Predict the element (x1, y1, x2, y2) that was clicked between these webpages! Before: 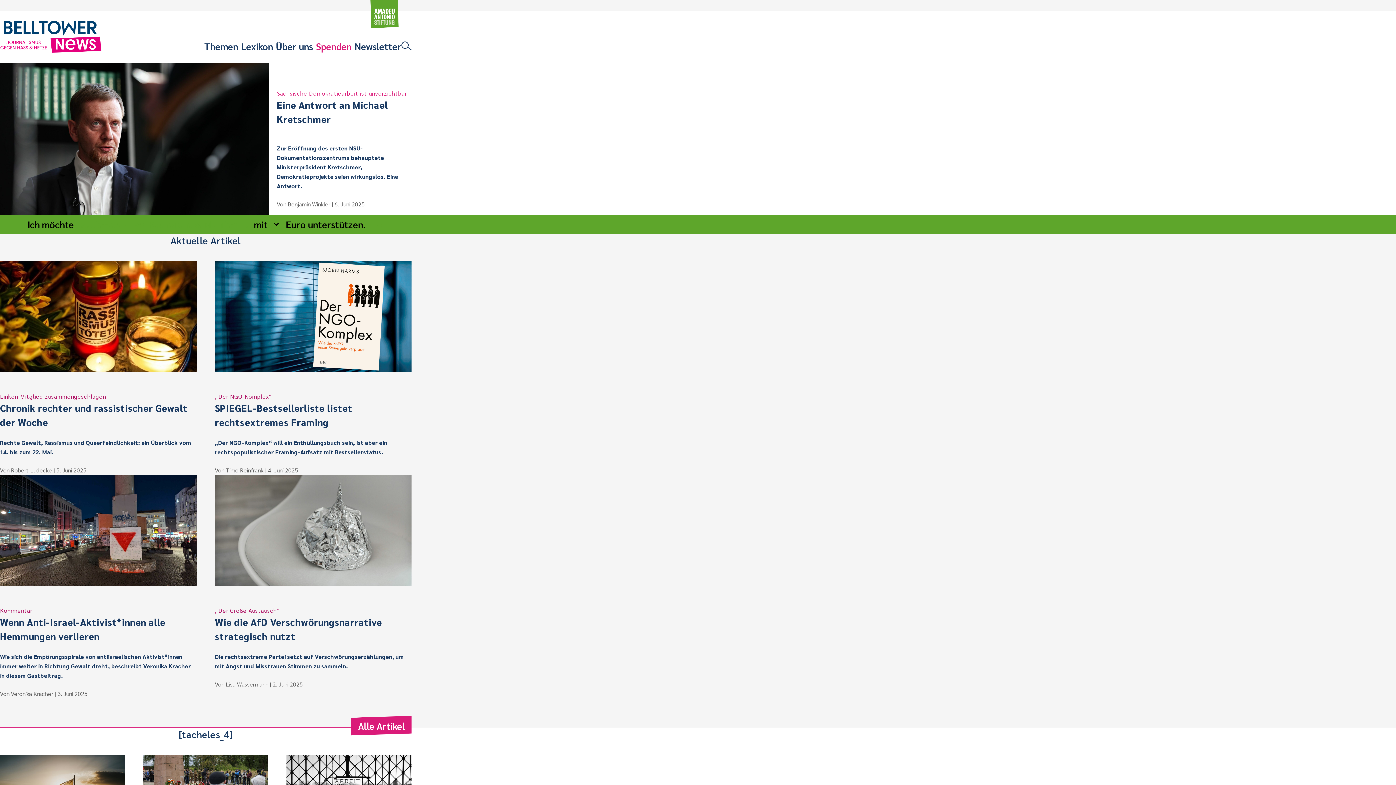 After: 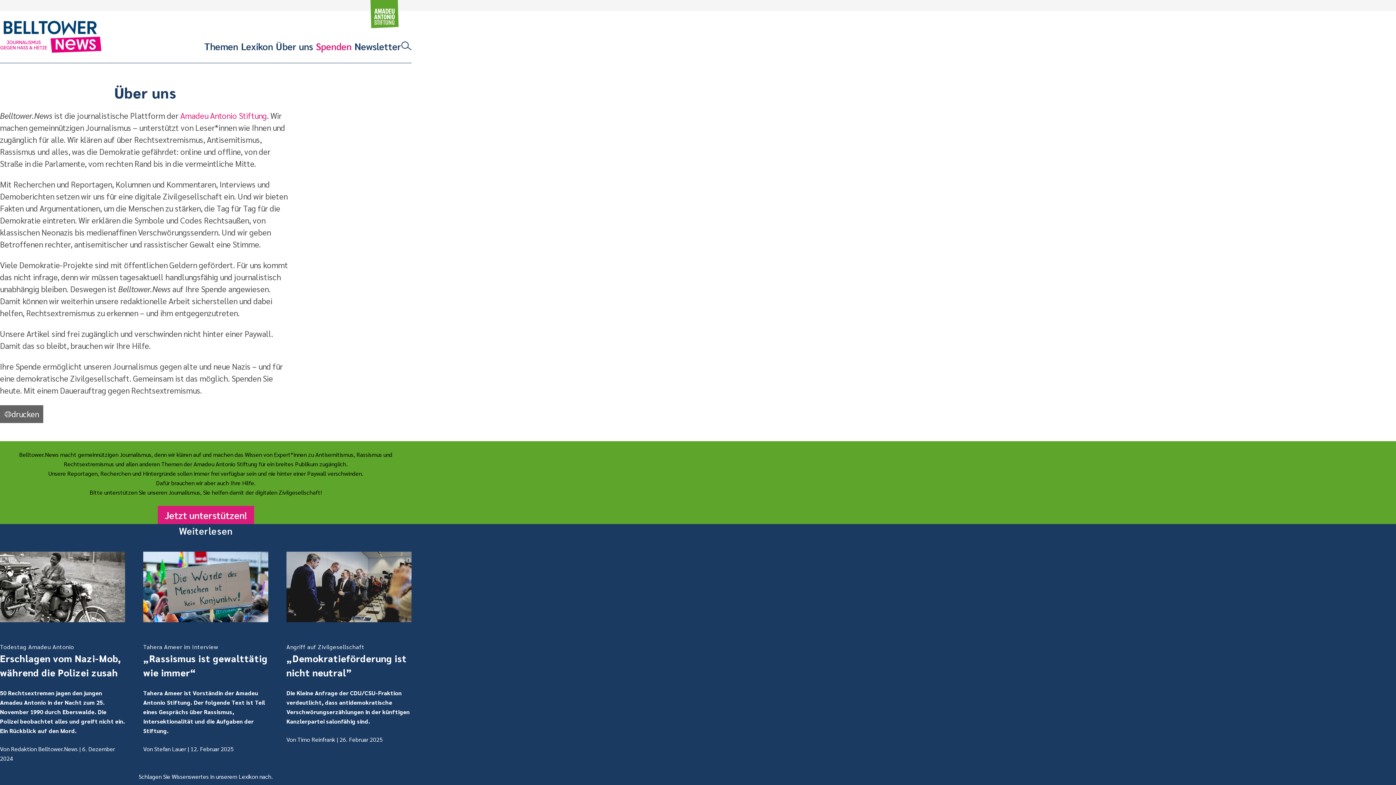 Action: bbox: (276, 39, 313, 52) label: Über uns